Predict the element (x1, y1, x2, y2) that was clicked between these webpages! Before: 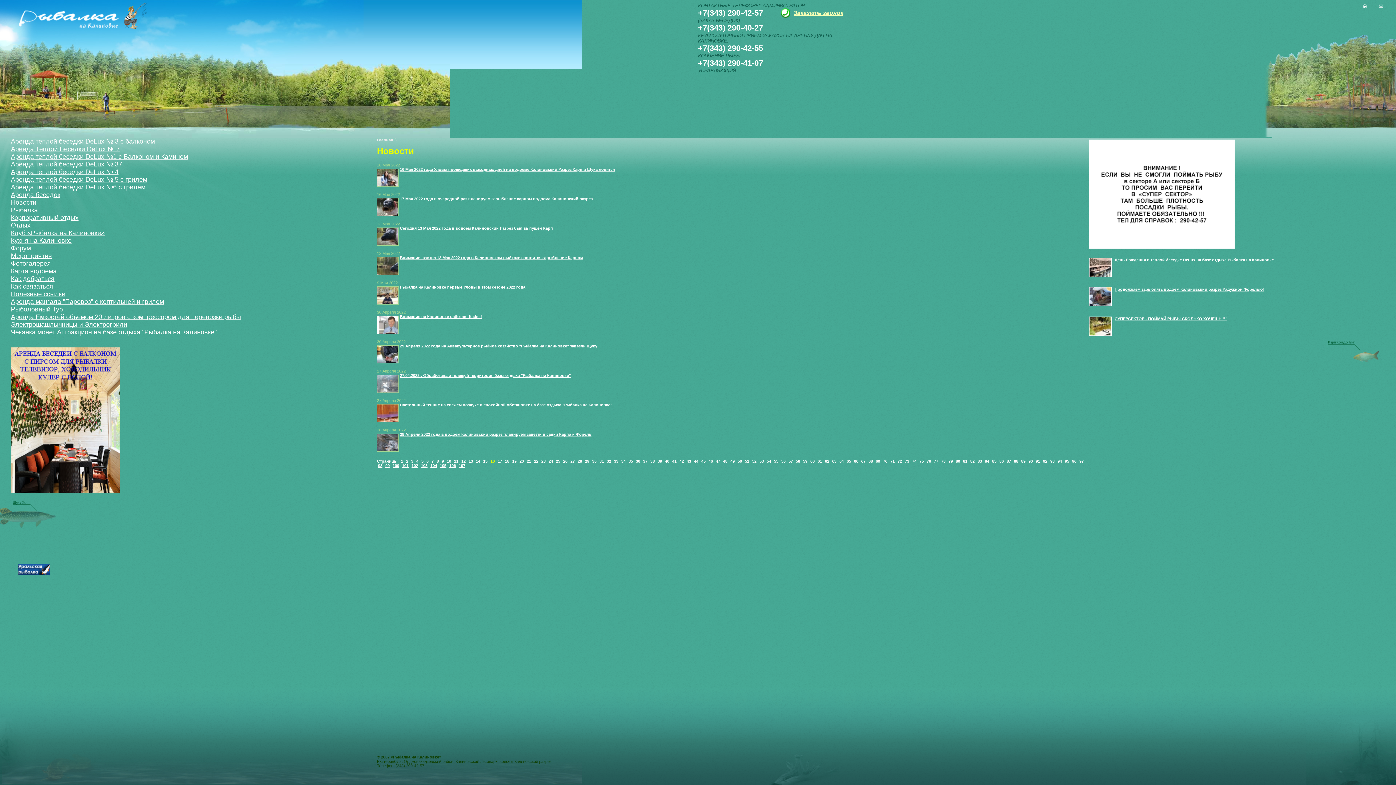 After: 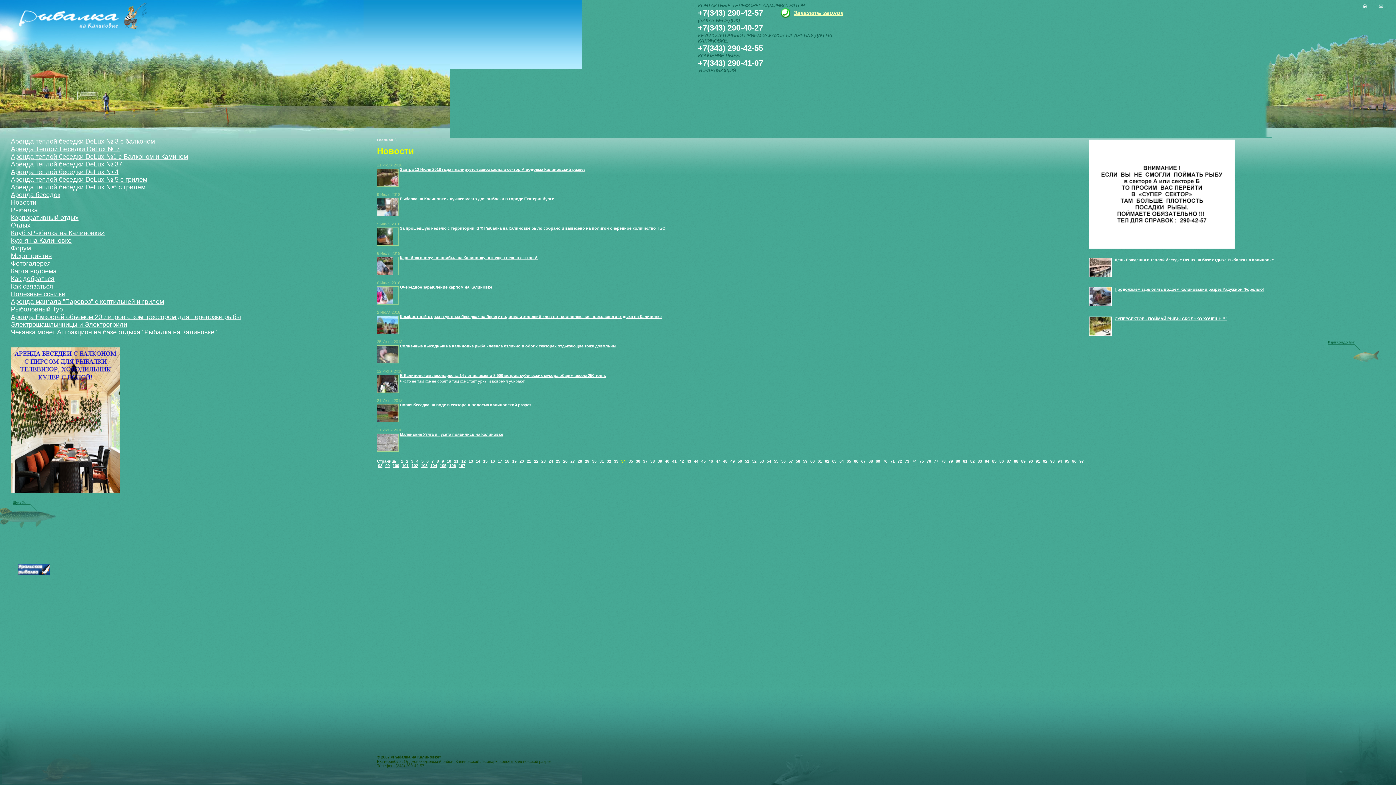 Action: label: 34 bbox: (620, 459, 626, 463)